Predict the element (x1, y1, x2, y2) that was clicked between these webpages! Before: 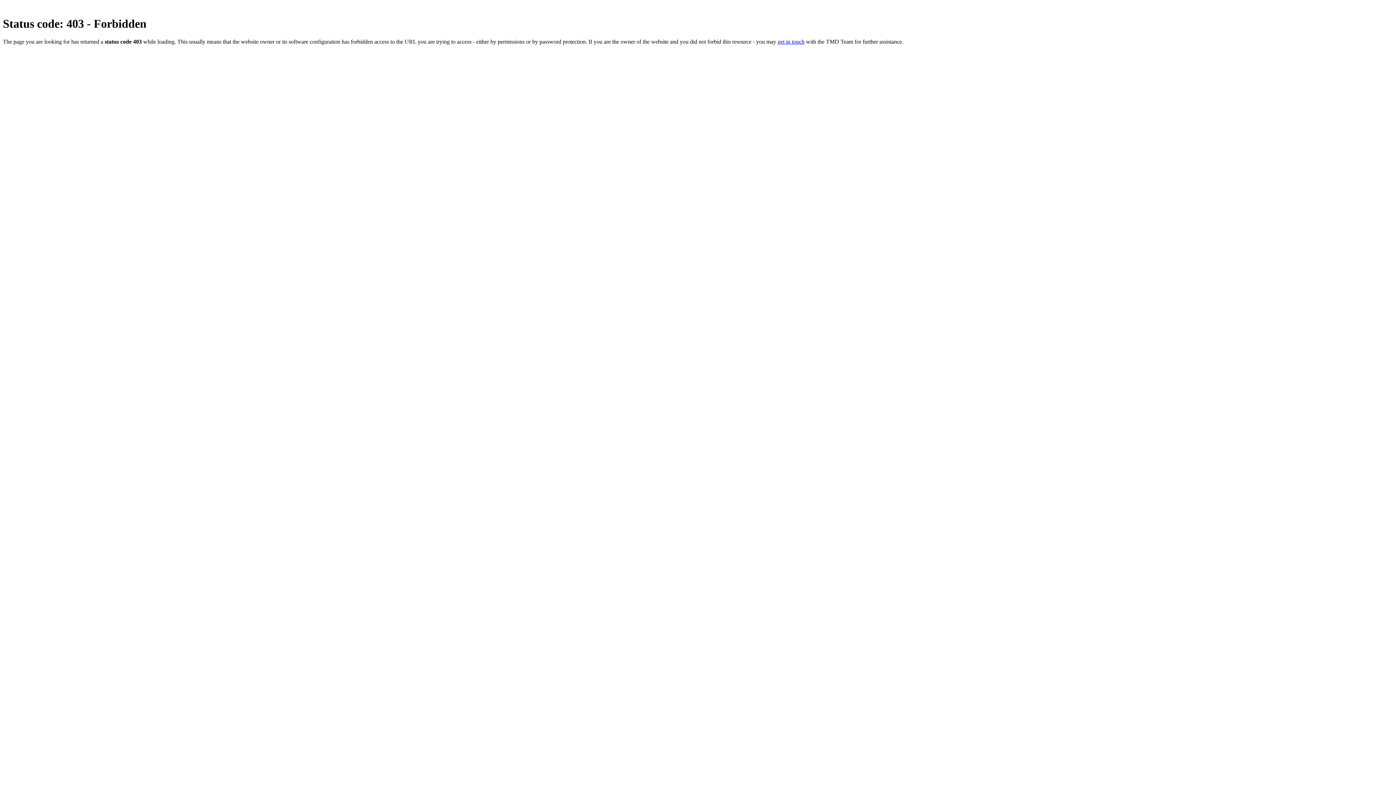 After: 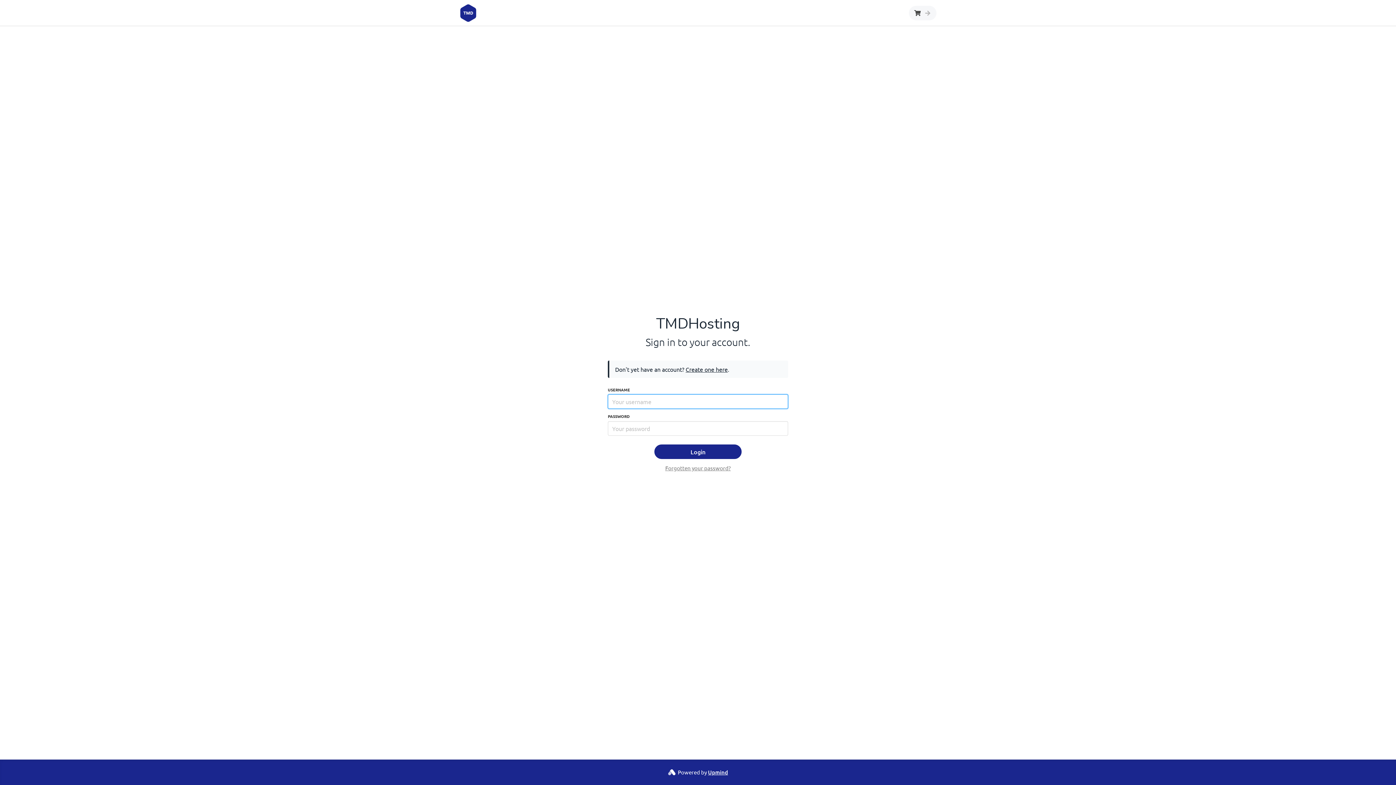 Action: bbox: (777, 38, 804, 44) label: get in touch